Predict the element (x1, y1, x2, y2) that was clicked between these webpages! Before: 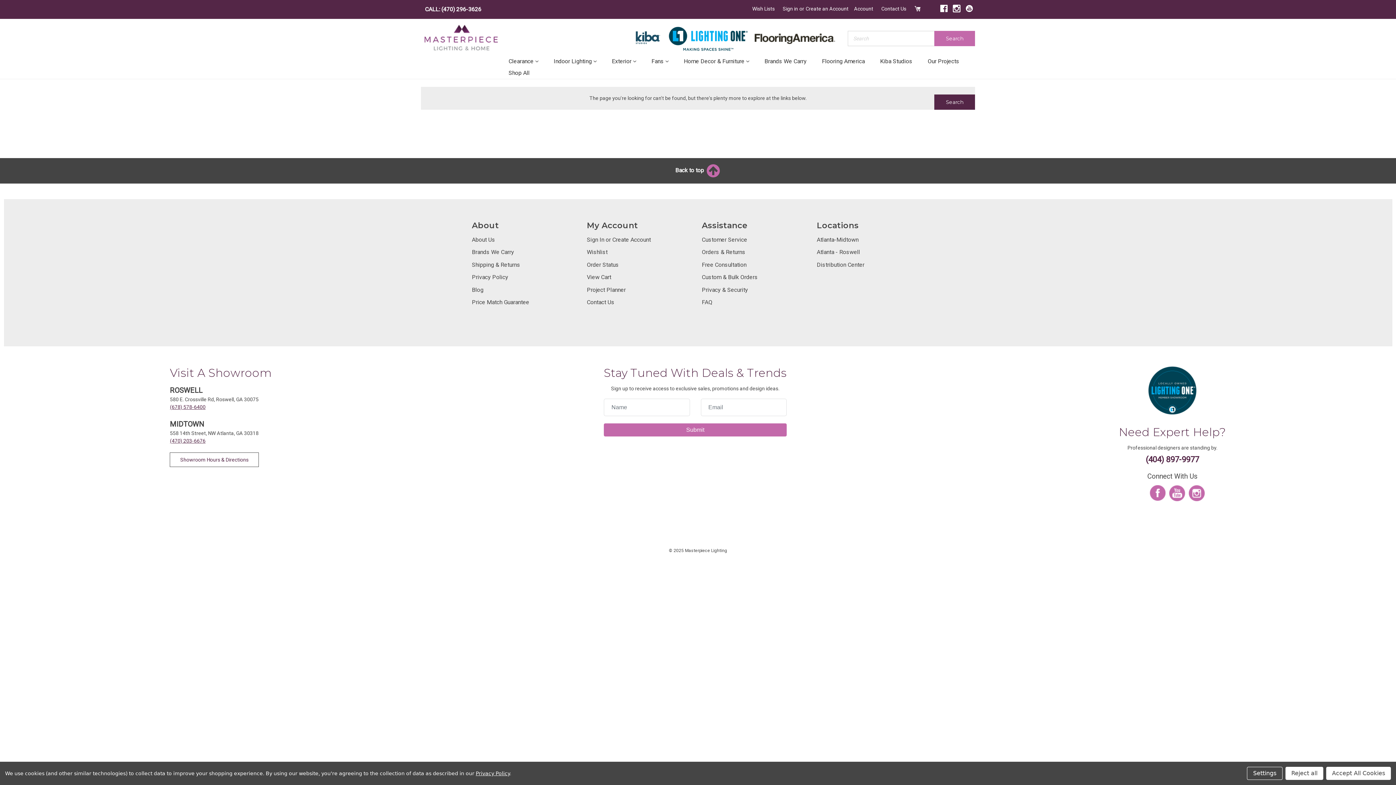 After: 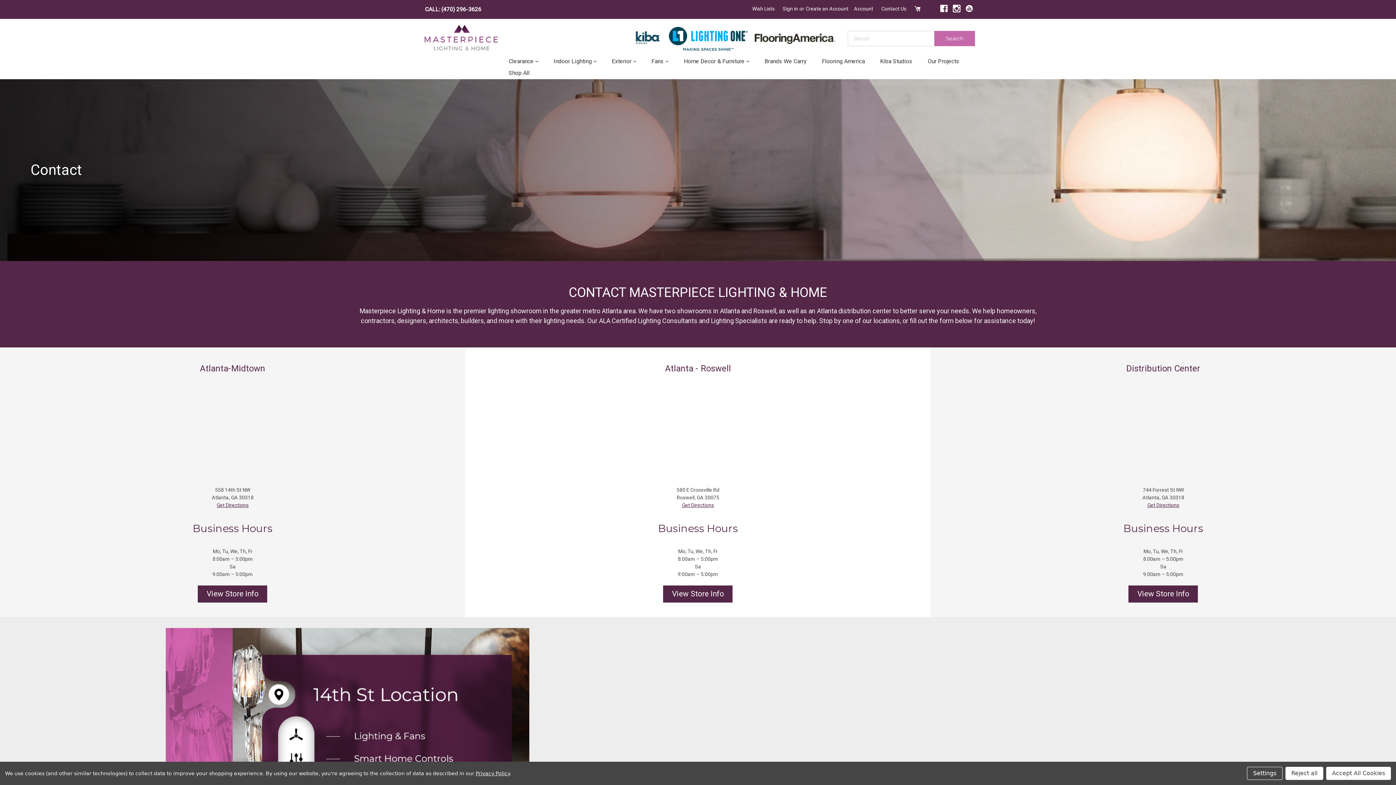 Action: label: Contact Us bbox: (877, 0, 910, 17)